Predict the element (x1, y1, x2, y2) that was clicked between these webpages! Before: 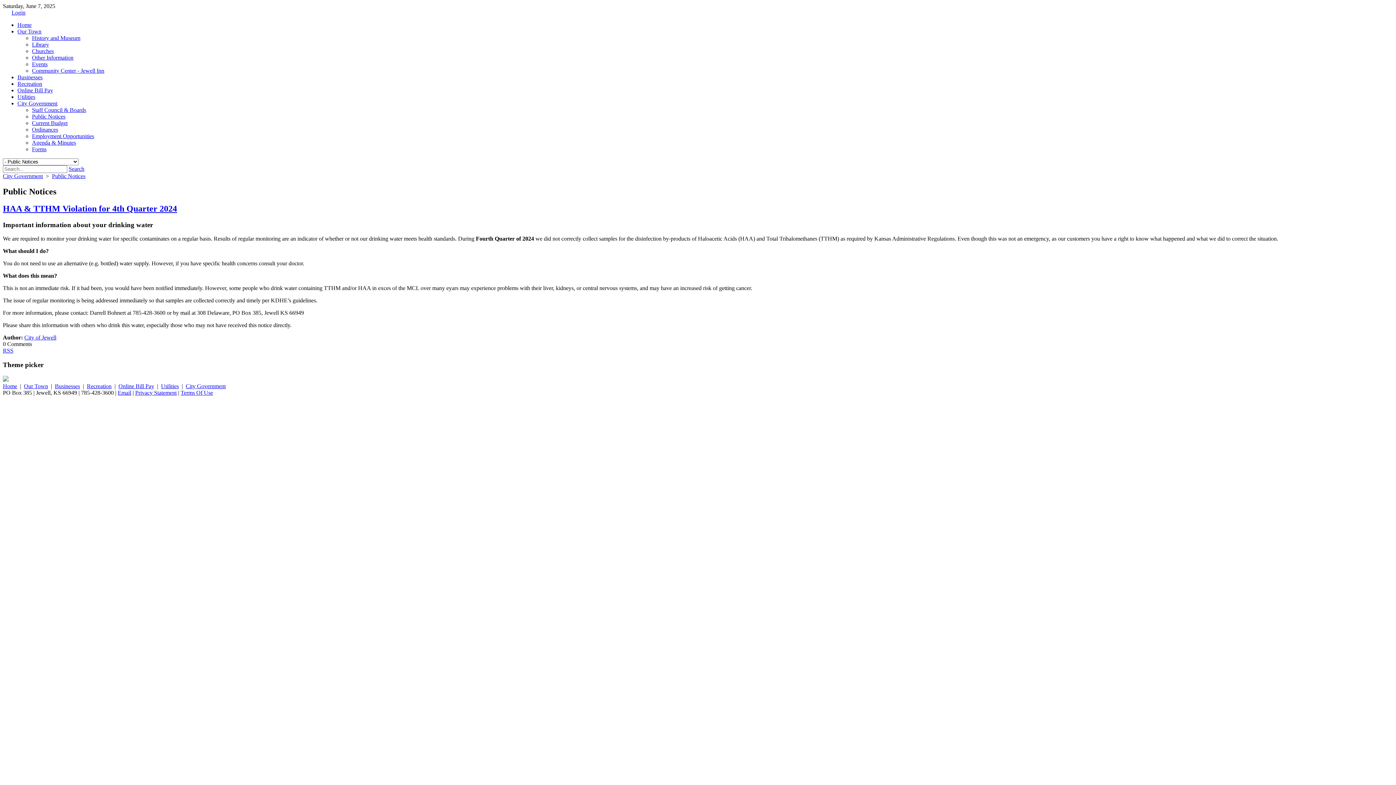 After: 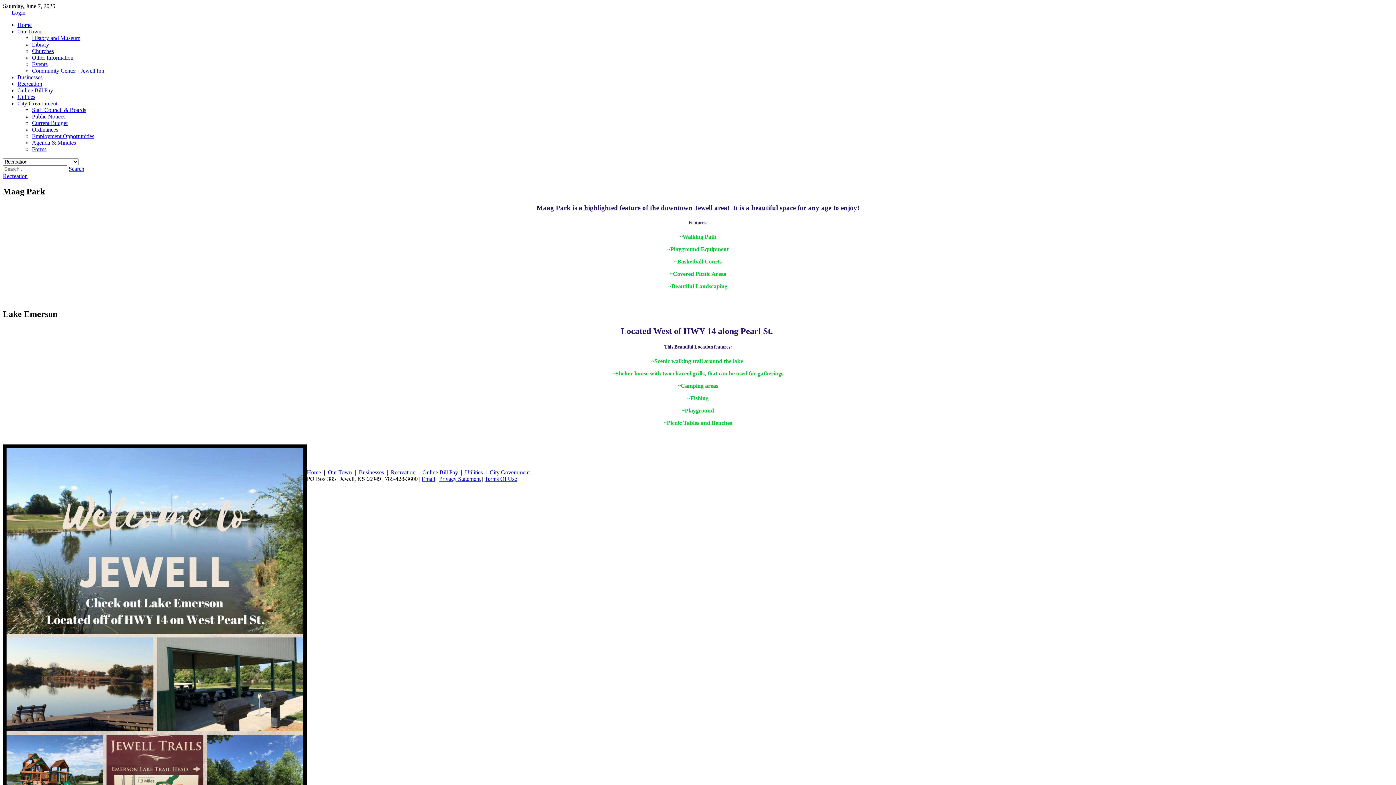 Action: label: Recreation bbox: (17, 80, 42, 86)